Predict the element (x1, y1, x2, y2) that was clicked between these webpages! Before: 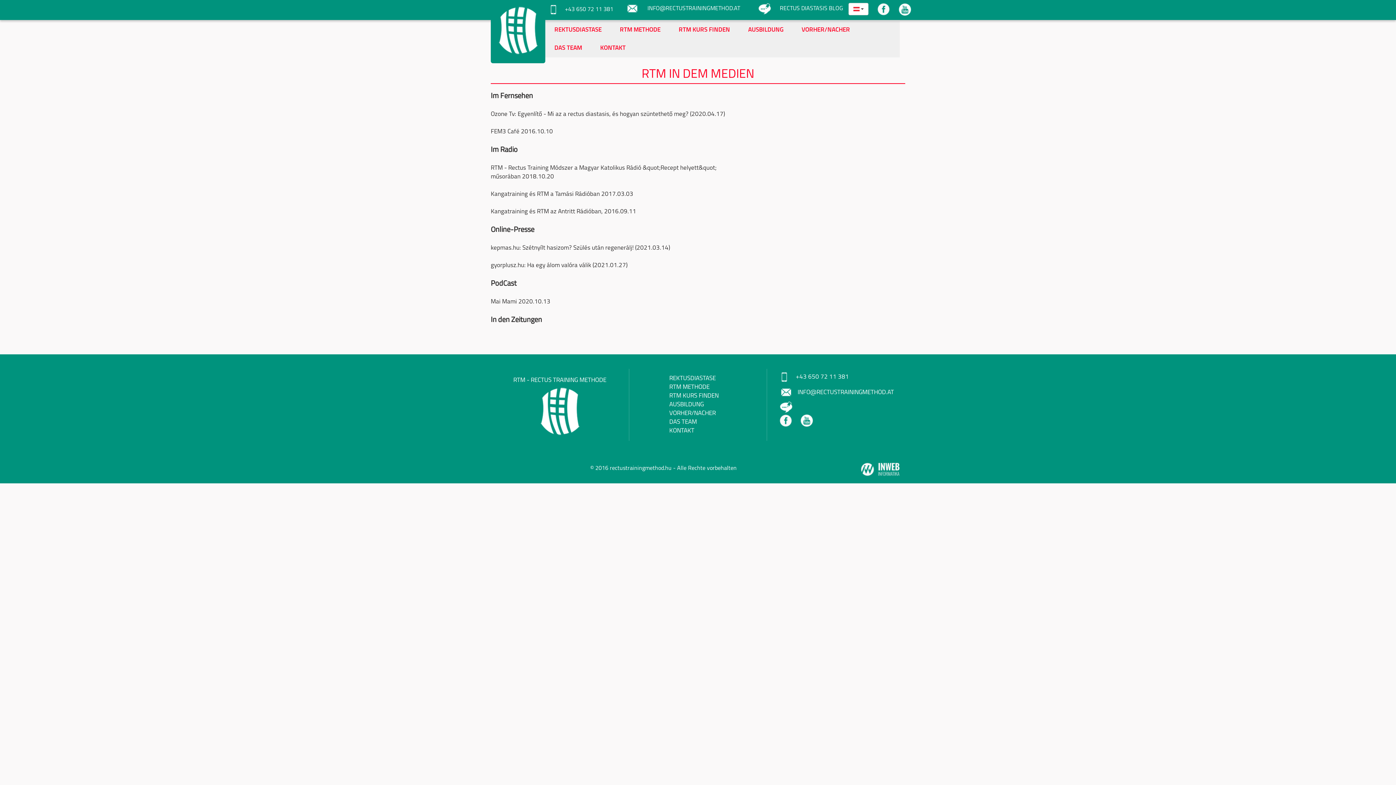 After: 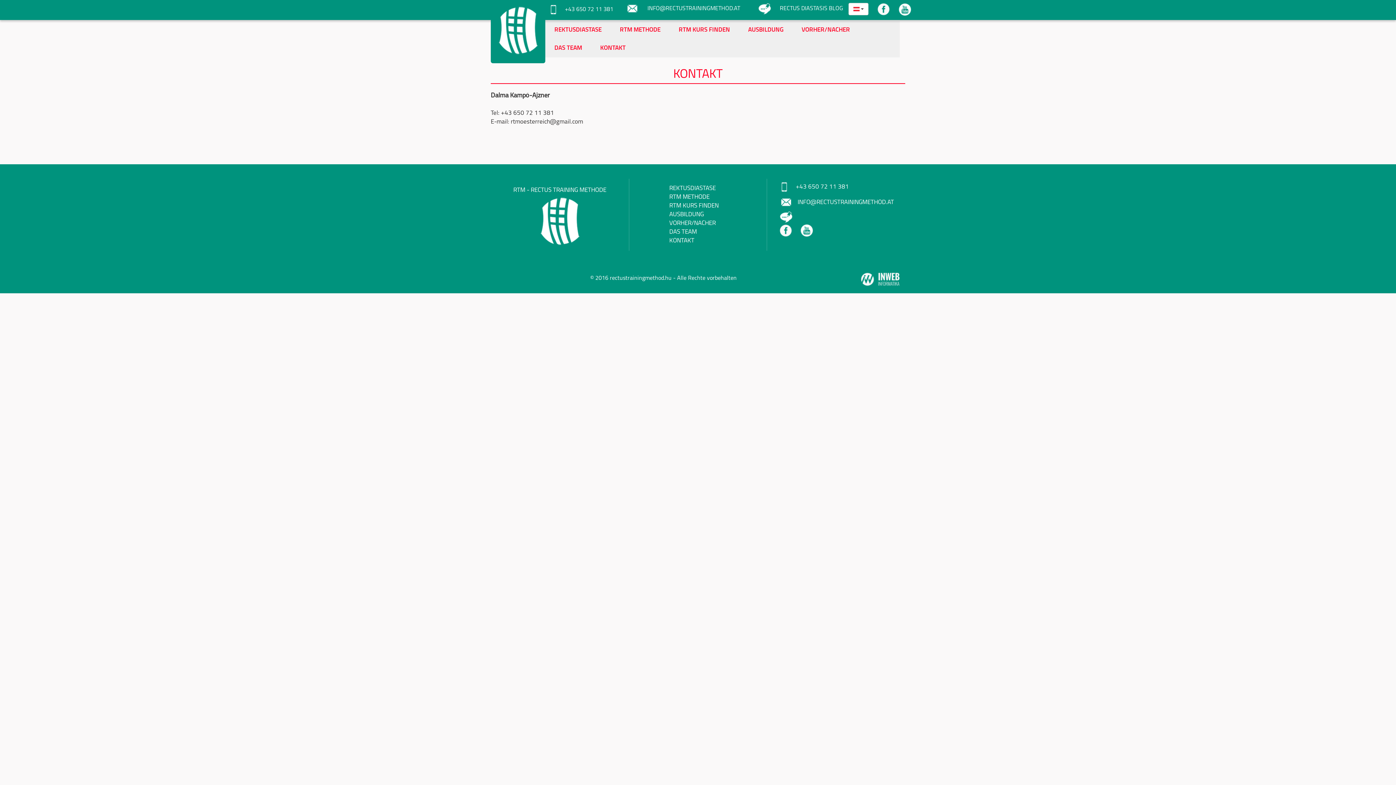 Action: bbox: (669, 428, 694, 434) label: KONTAKT